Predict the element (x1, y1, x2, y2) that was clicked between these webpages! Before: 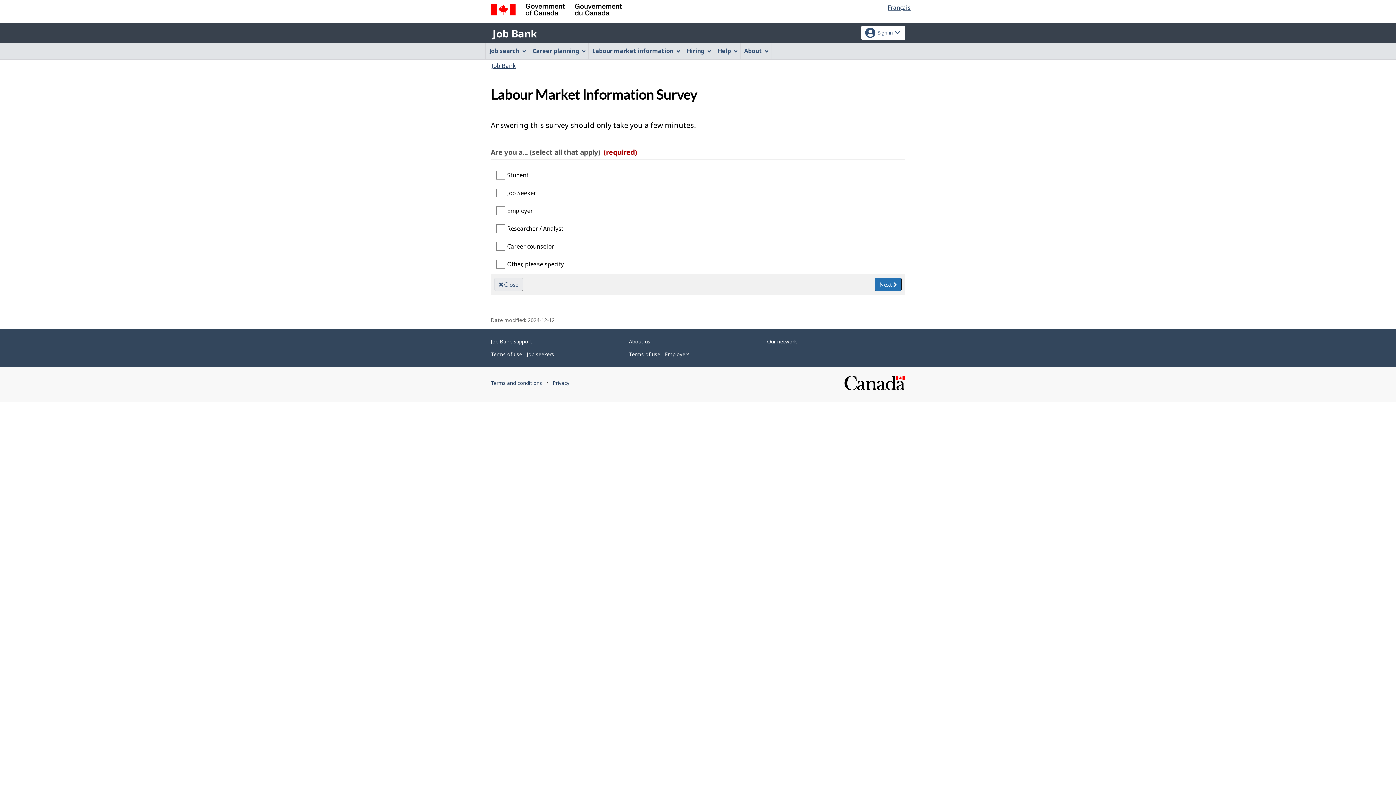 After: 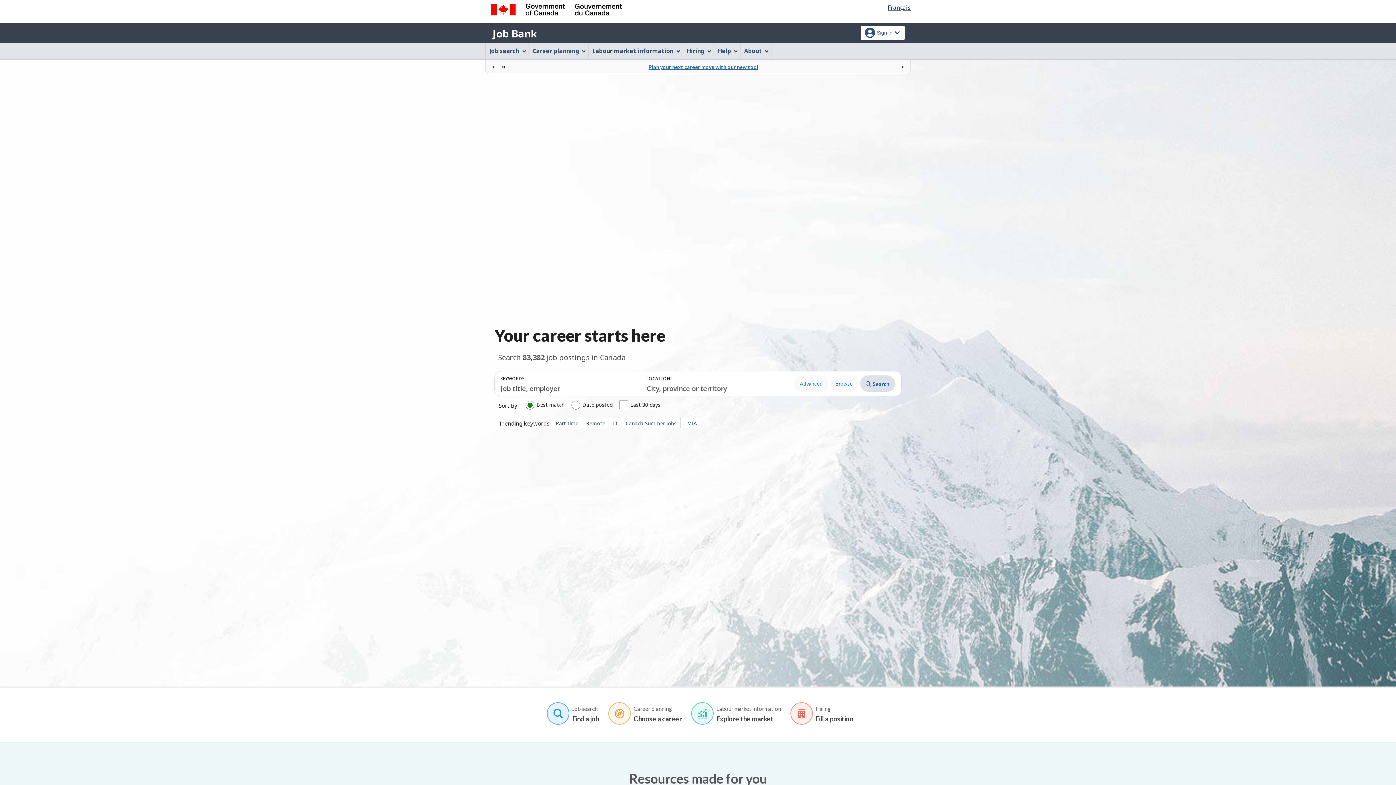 Action: bbox: (494, 277, 523, 291) label:  Close